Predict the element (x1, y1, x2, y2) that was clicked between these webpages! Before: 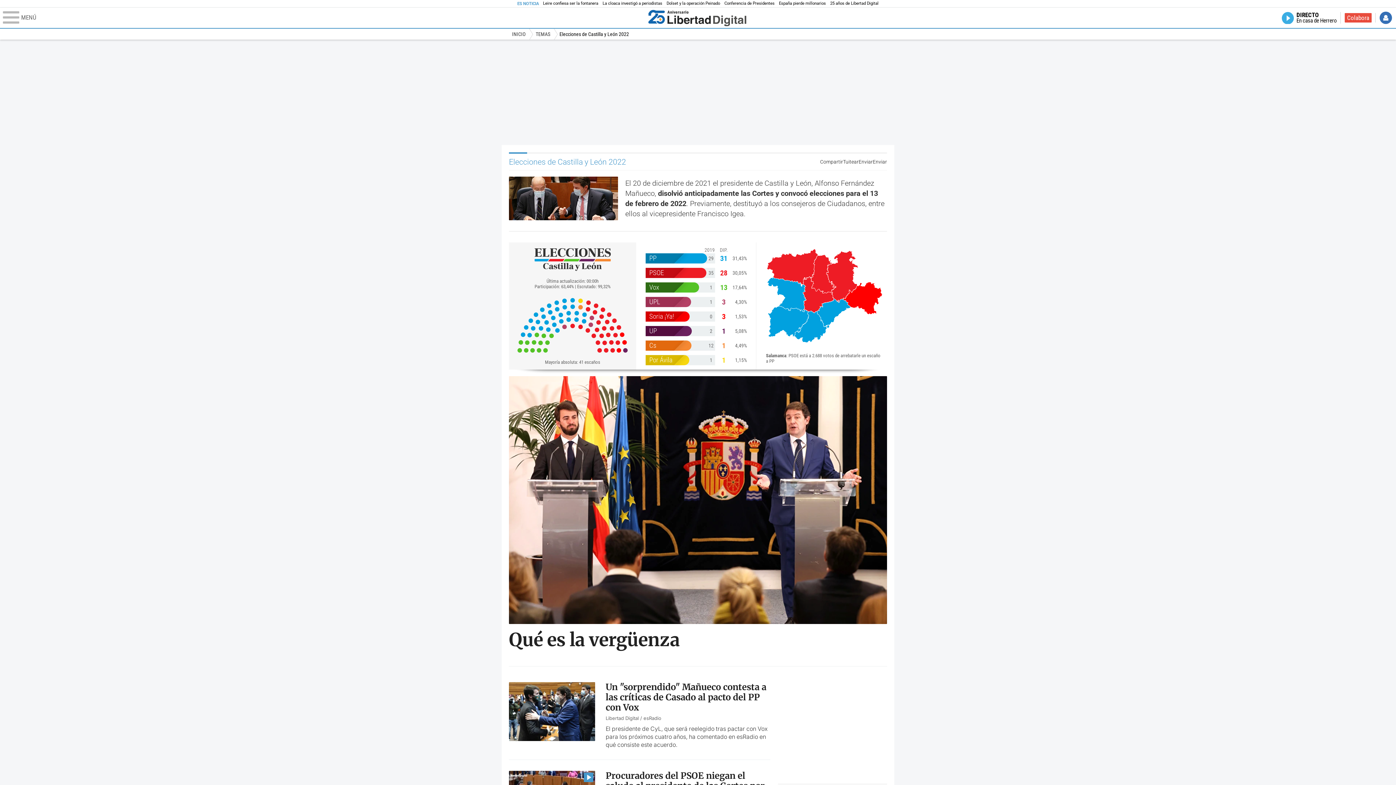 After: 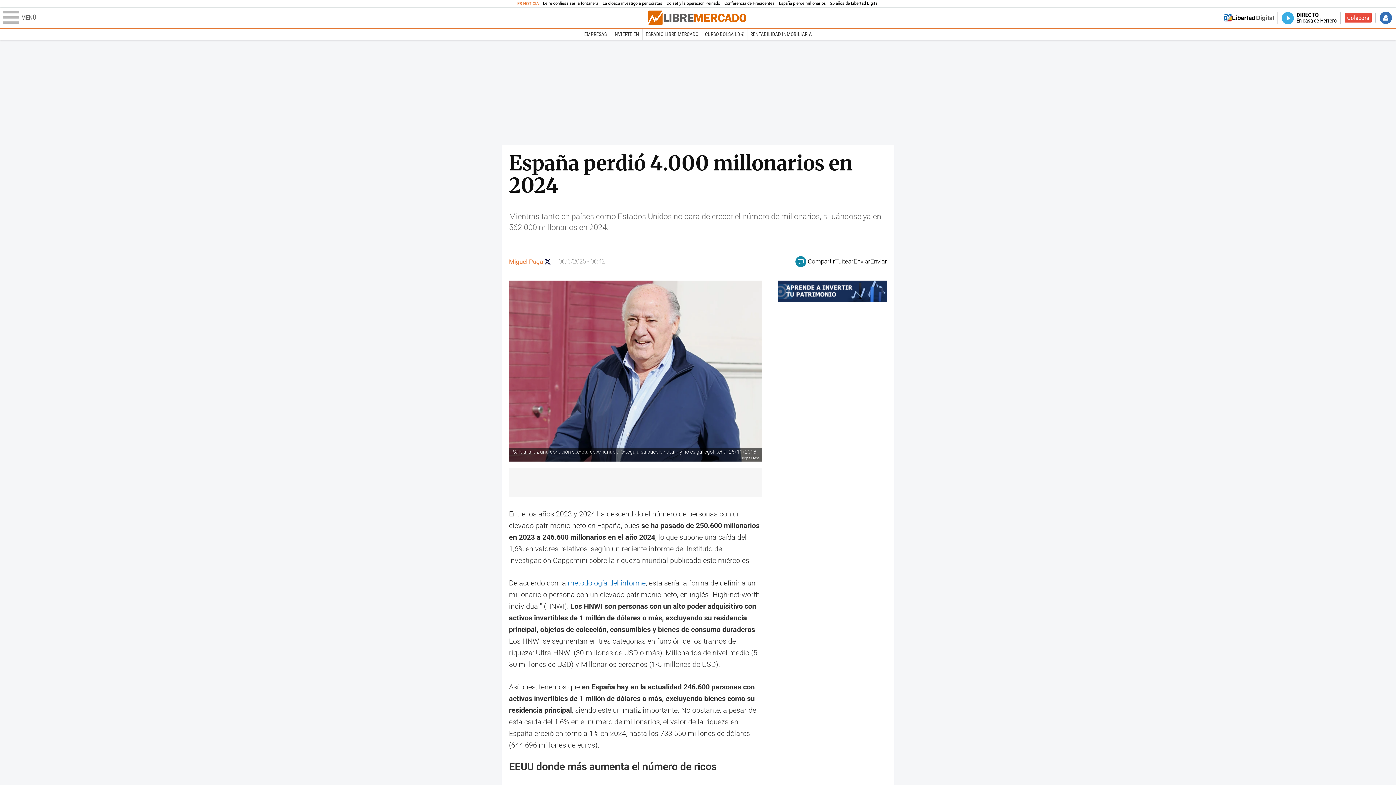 Action: bbox: (779, 0, 826, 6) label: España pierde millonarios